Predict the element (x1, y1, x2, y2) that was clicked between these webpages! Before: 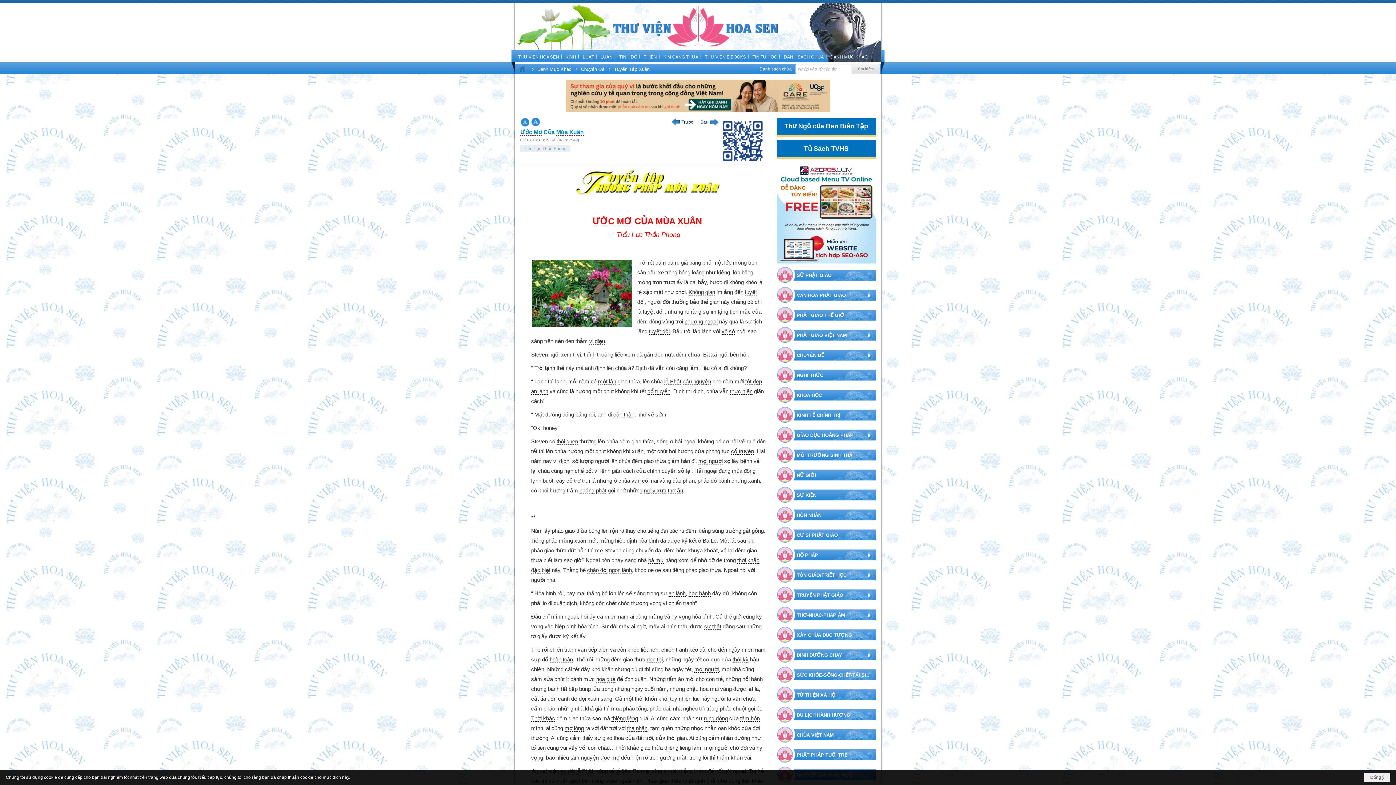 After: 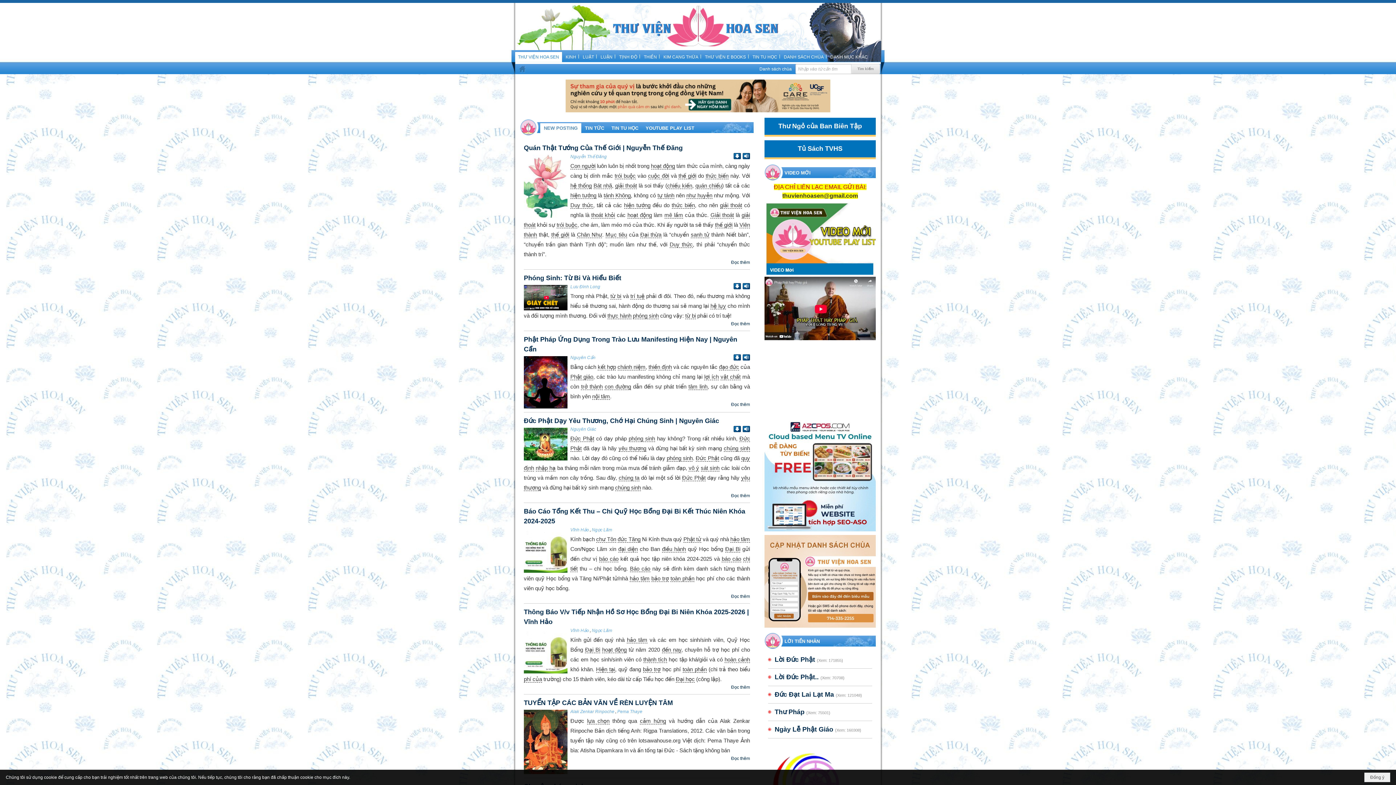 Action: bbox: (515, 2, 881, 50)